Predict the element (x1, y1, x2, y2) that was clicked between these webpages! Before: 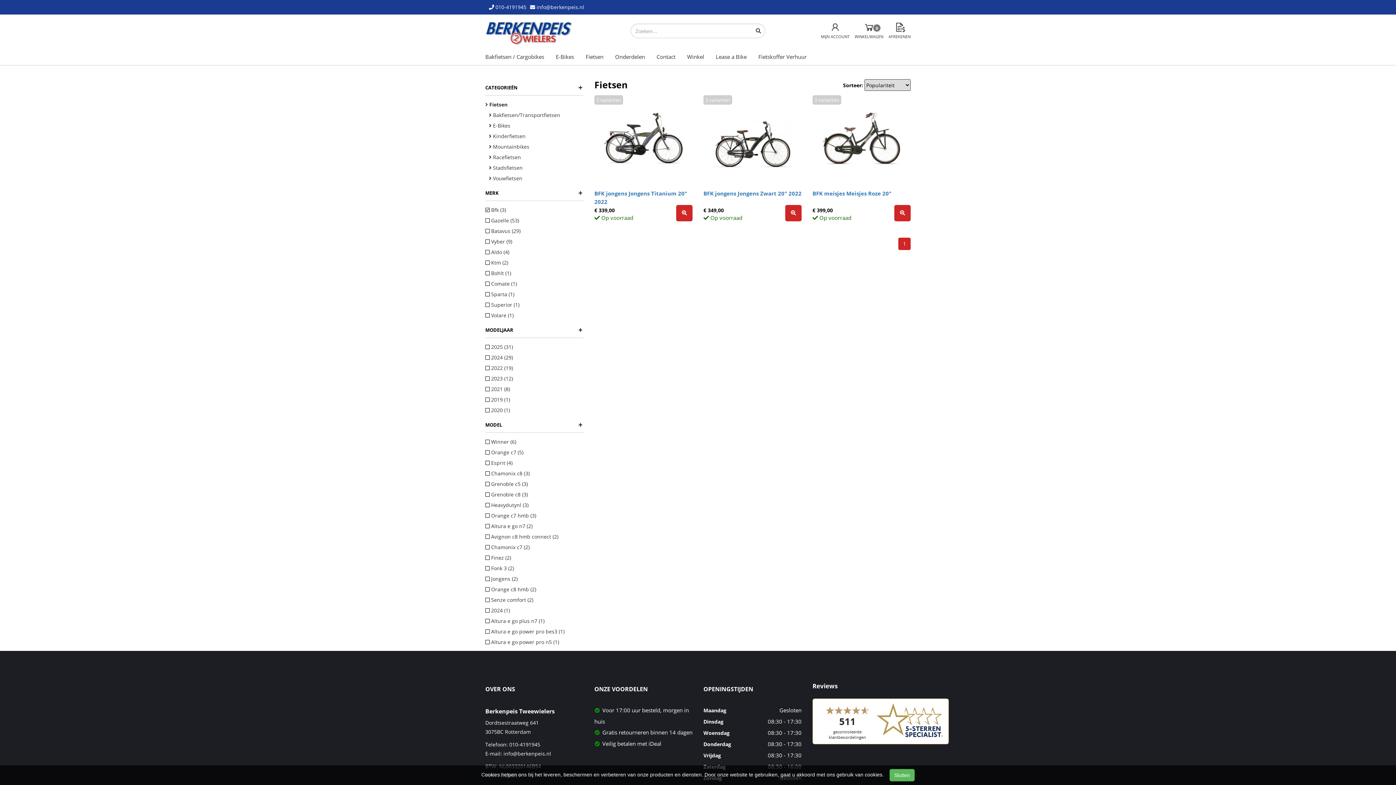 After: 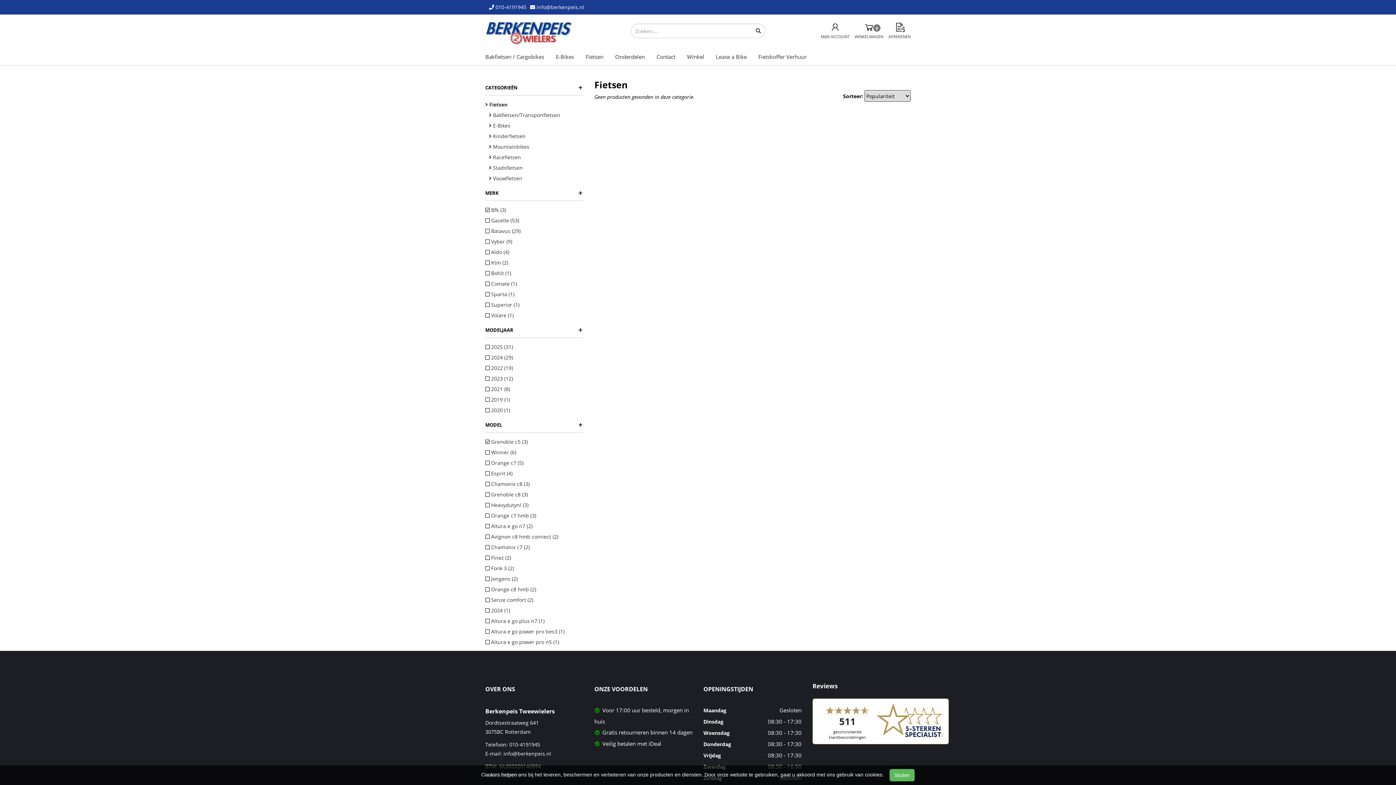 Action: label:  Grenoble c5 (3) bbox: (485, 480, 528, 487)